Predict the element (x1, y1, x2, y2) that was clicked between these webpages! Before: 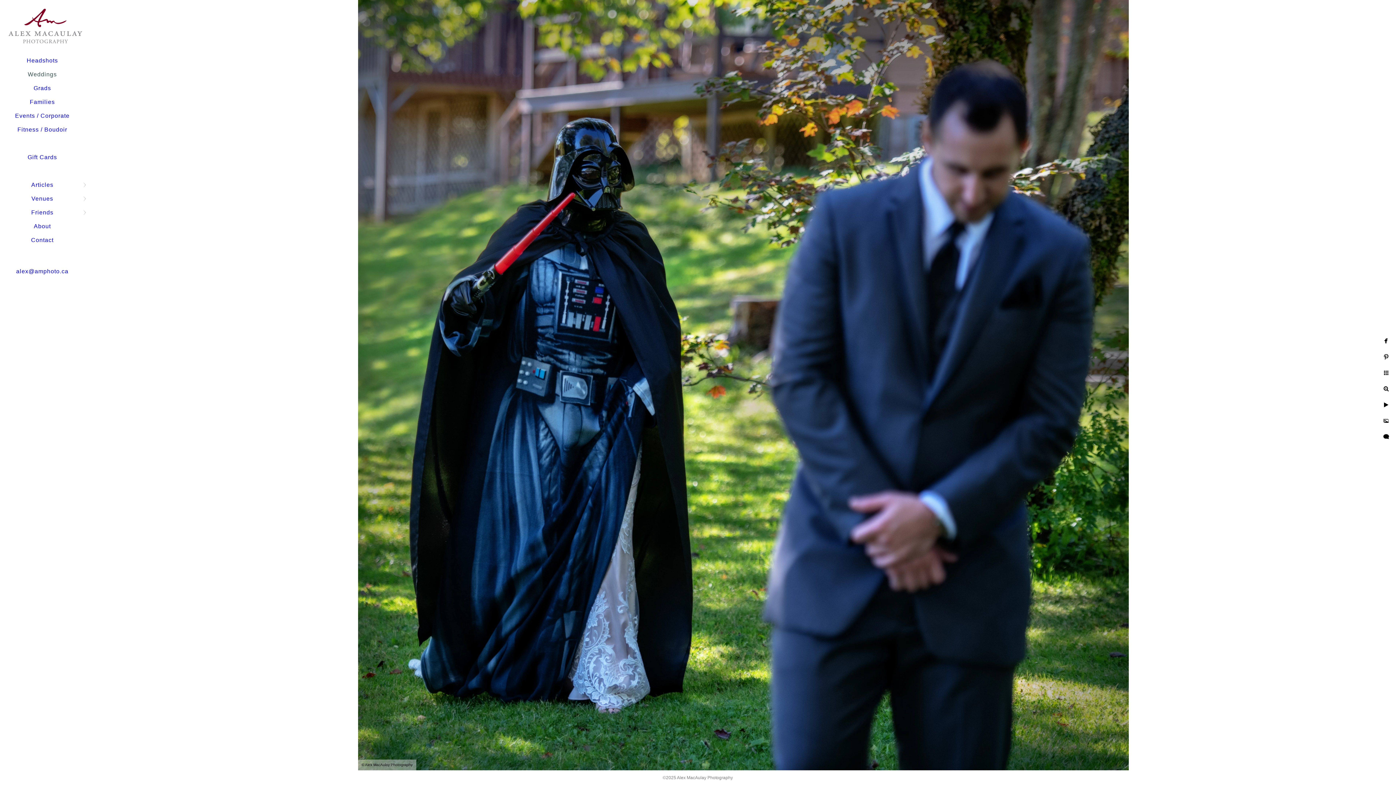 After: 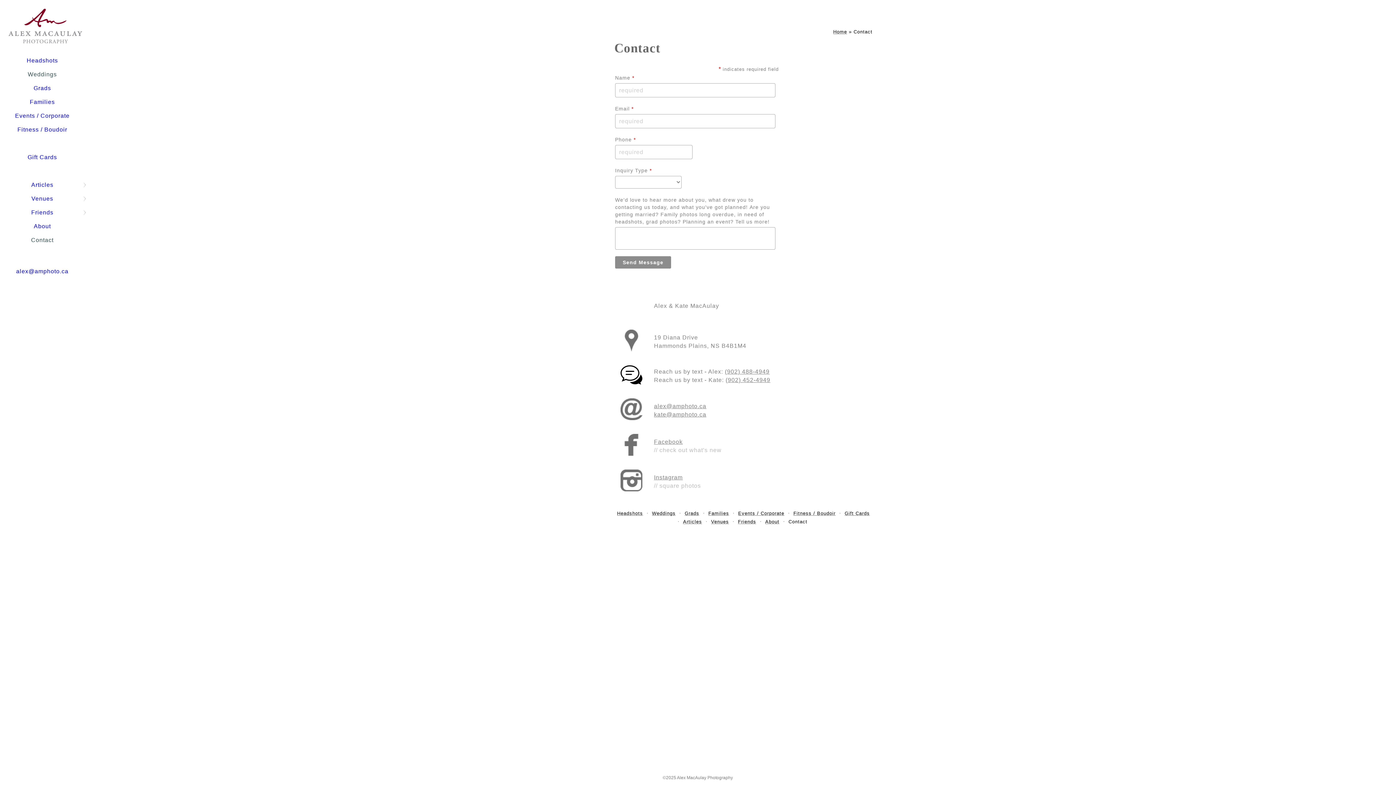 Action: bbox: (31, 237, 53, 243) label: Contact